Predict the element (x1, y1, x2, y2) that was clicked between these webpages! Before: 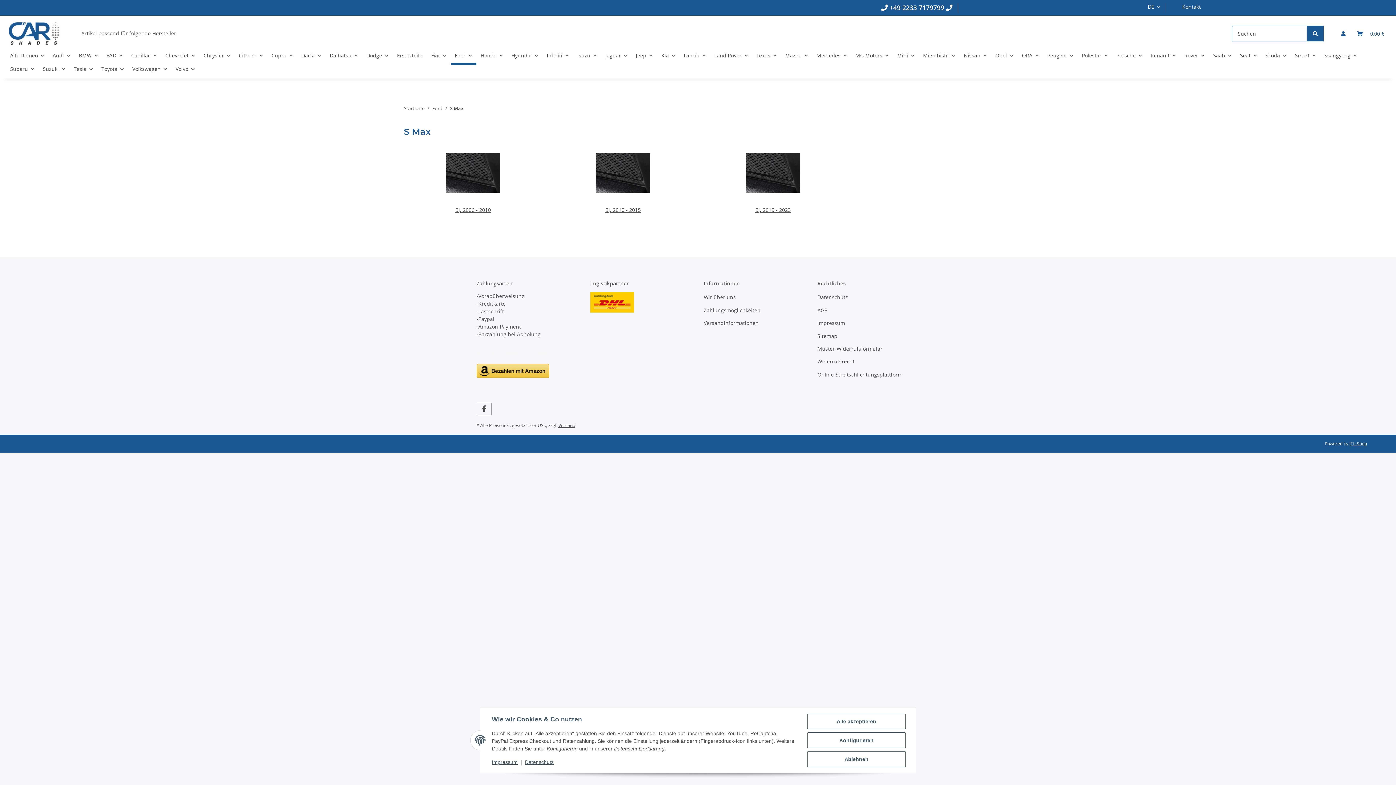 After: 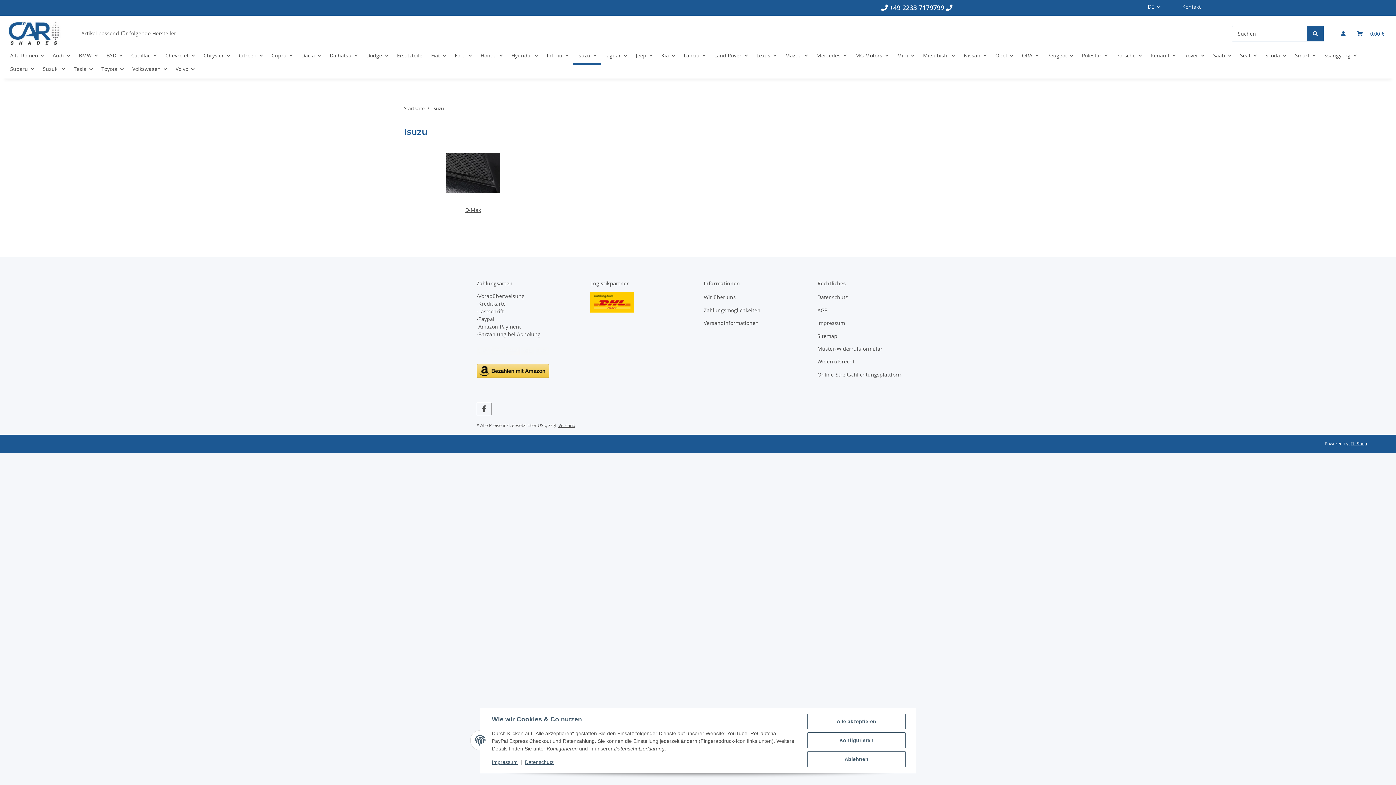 Action: label: Isuzu bbox: (573, 51, 601, 65)